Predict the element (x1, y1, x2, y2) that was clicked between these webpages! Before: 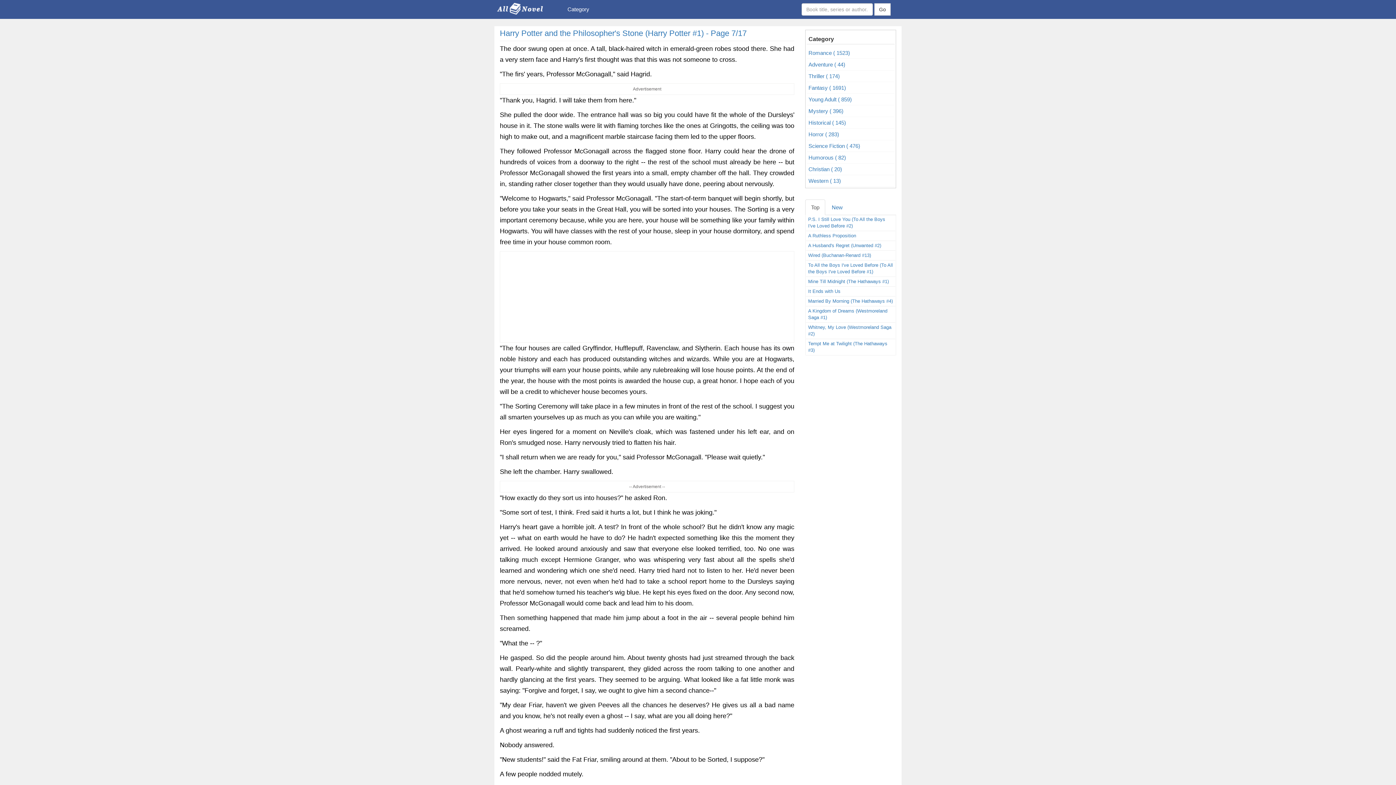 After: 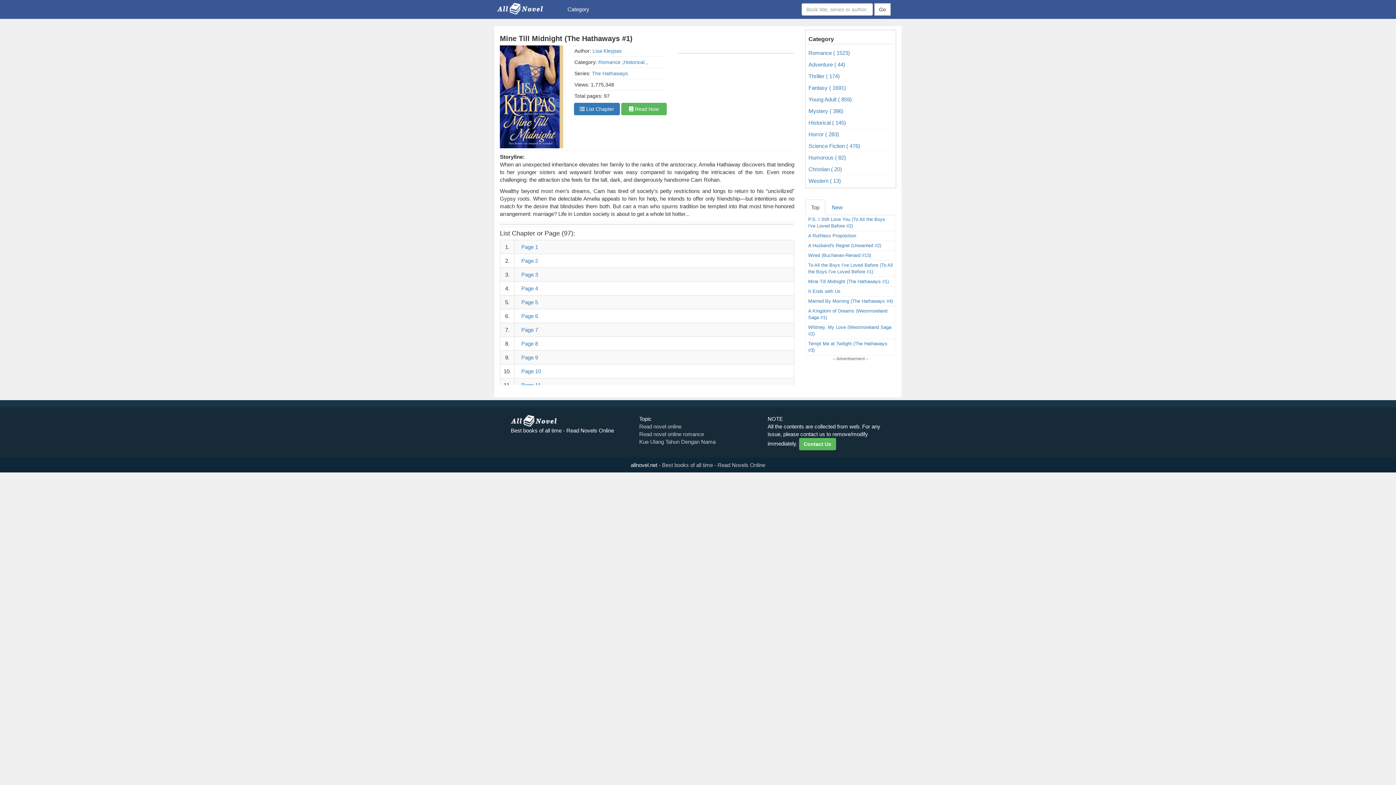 Action: bbox: (805, 277, 896, 286) label: Mine Till Midnight (The Hathaways #1)